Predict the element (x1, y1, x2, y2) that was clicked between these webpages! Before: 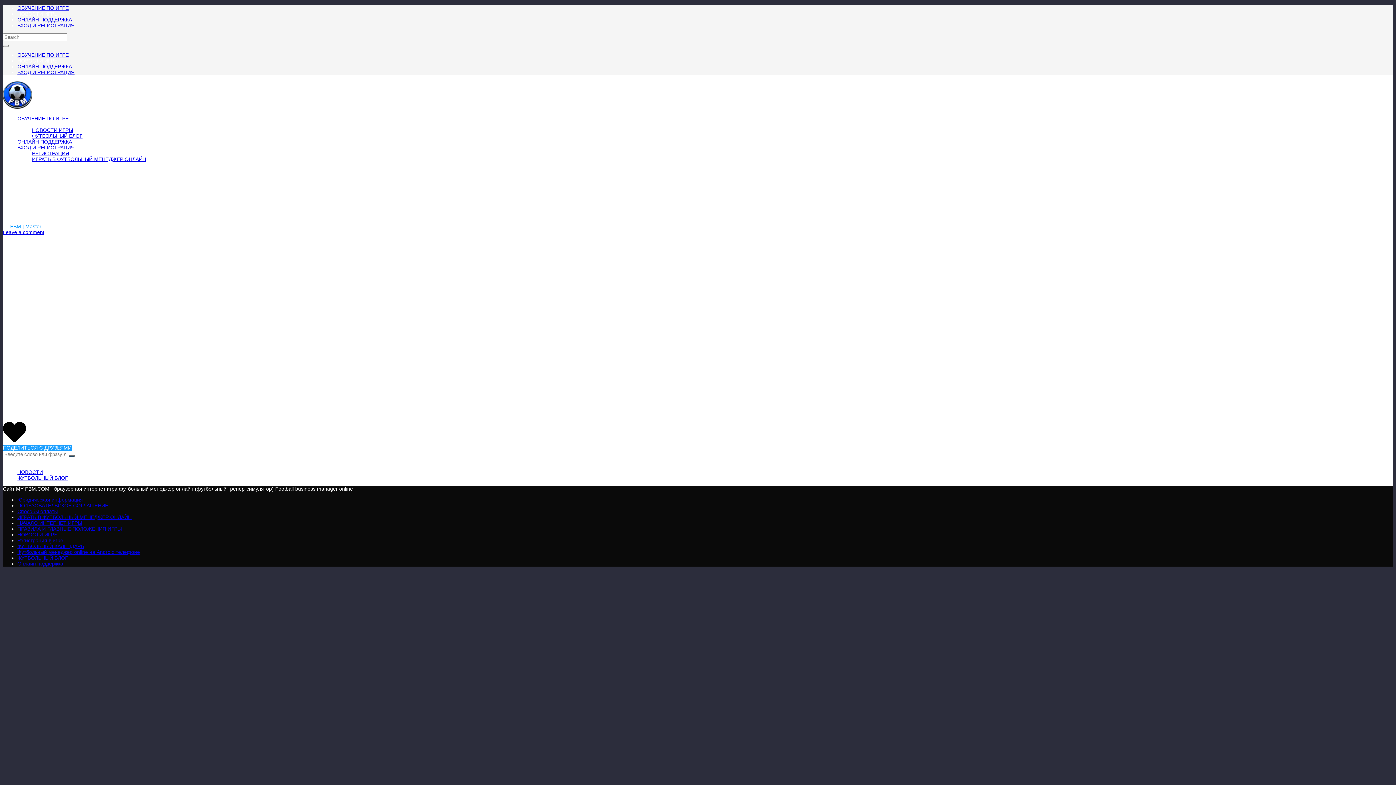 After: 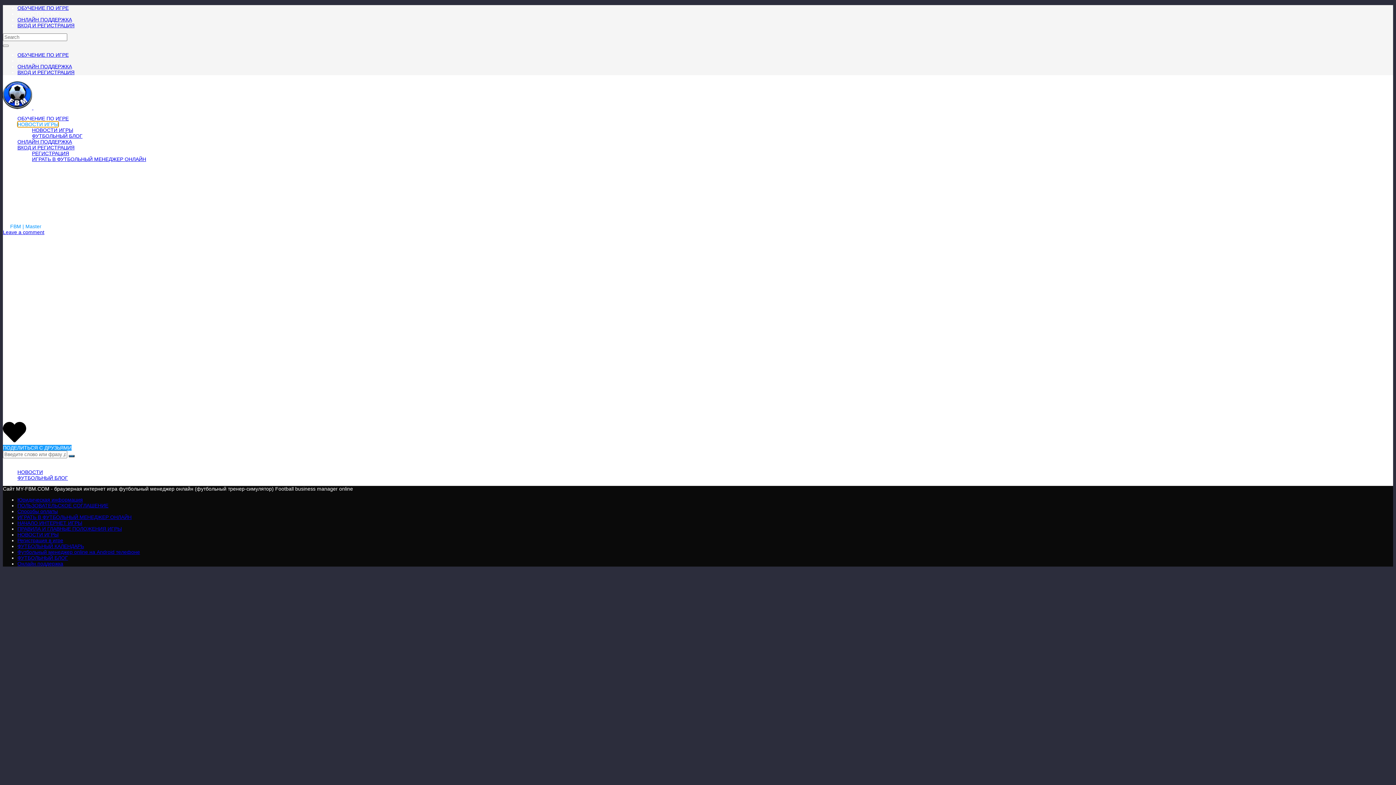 Action: bbox: (17, 121, 58, 127) label: НОВОСТИ ИГРЫ